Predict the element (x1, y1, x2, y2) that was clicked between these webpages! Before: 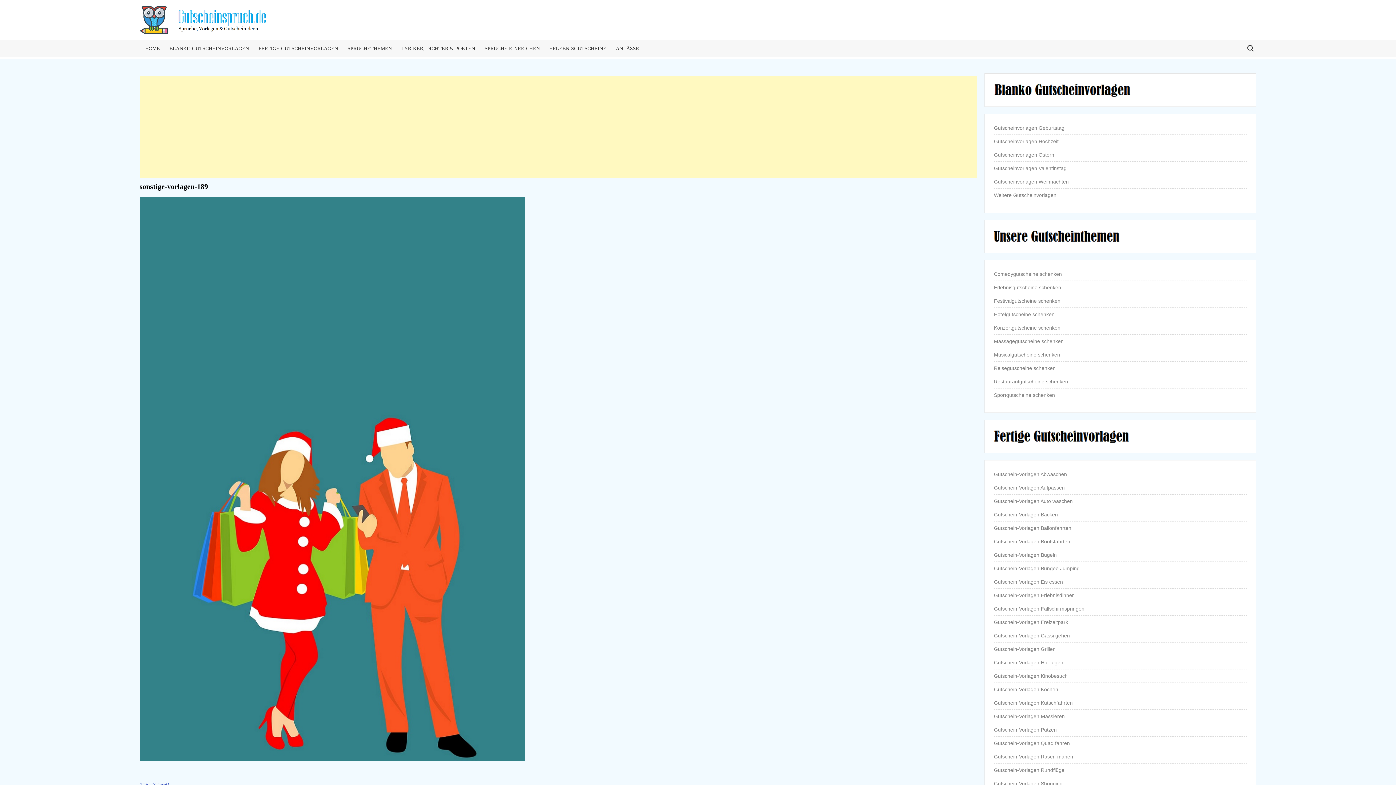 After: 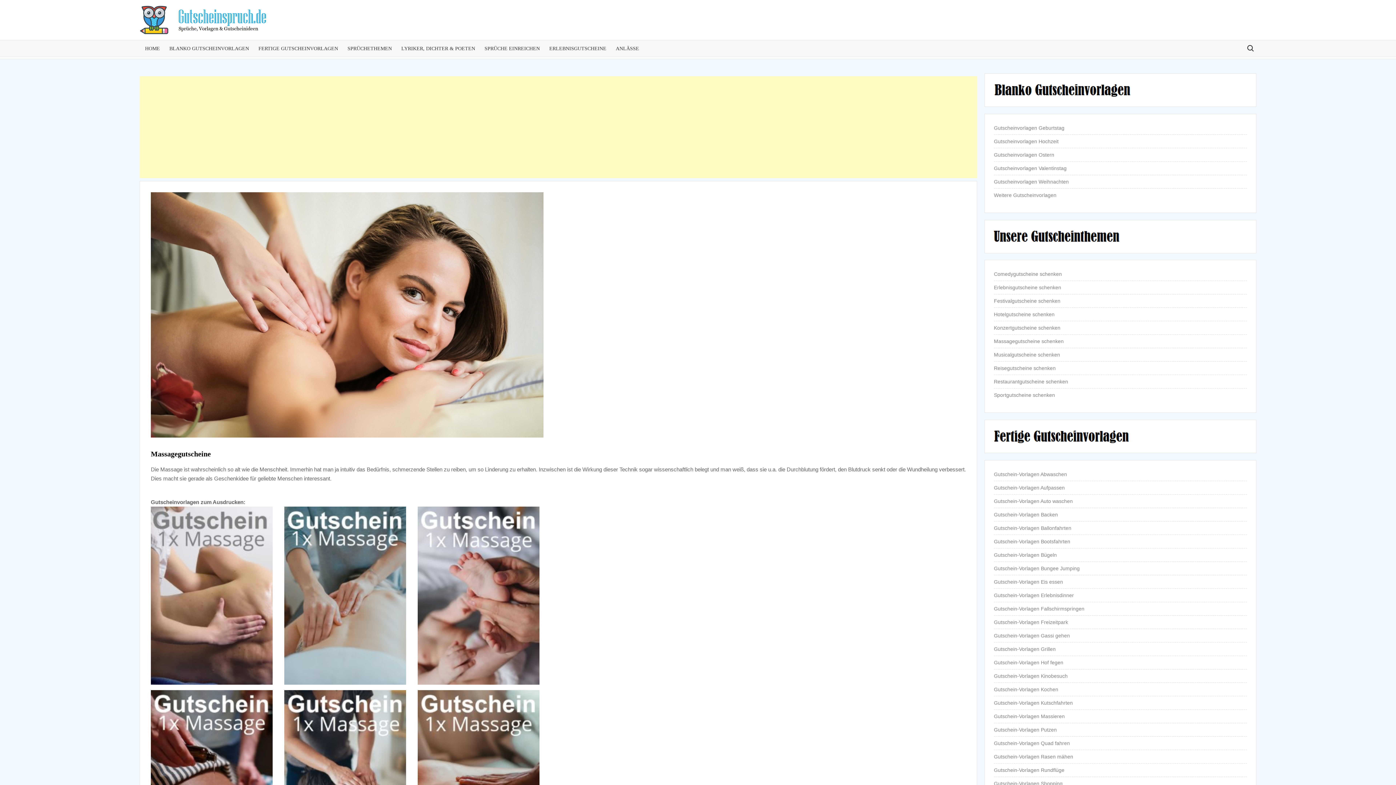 Action: bbox: (994, 336, 1064, 346) label: Massagegutscheine schenken